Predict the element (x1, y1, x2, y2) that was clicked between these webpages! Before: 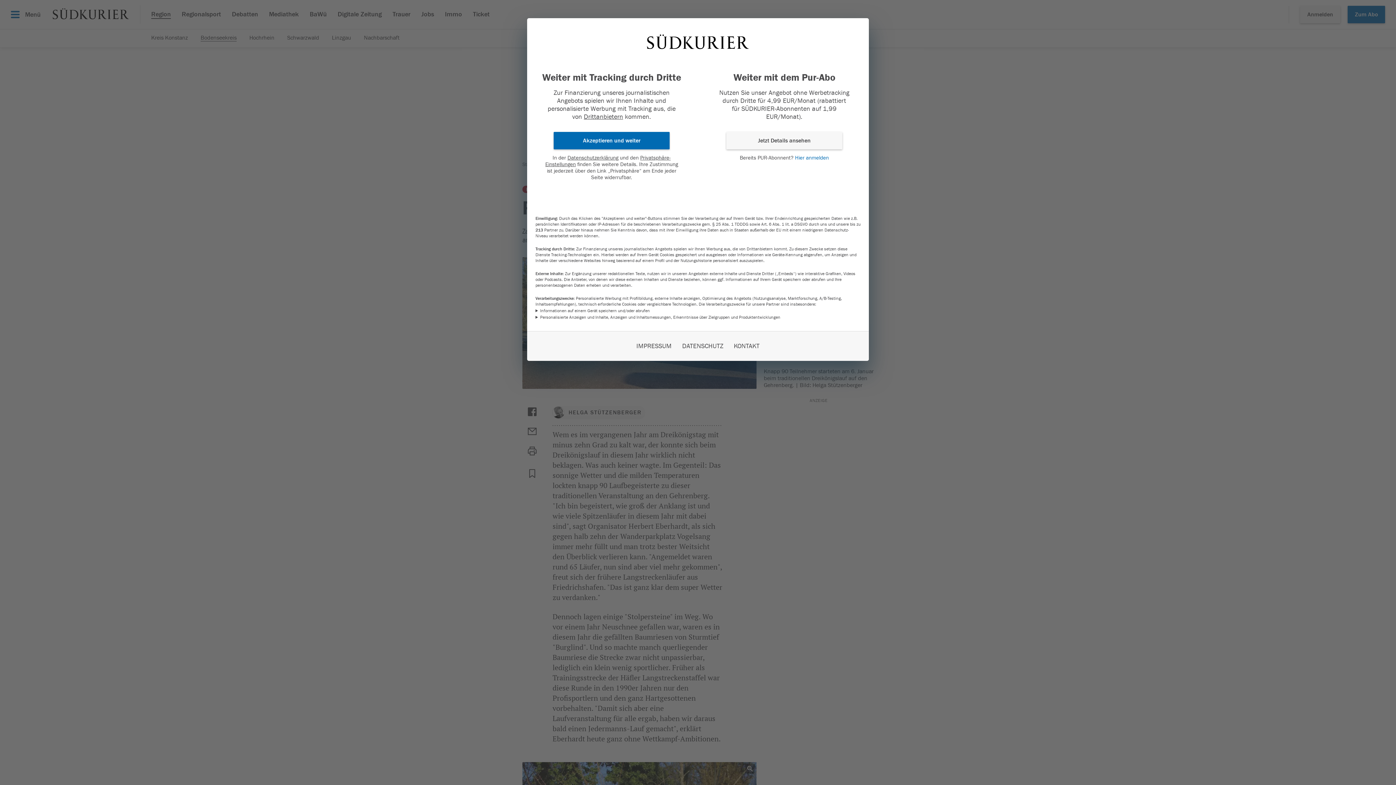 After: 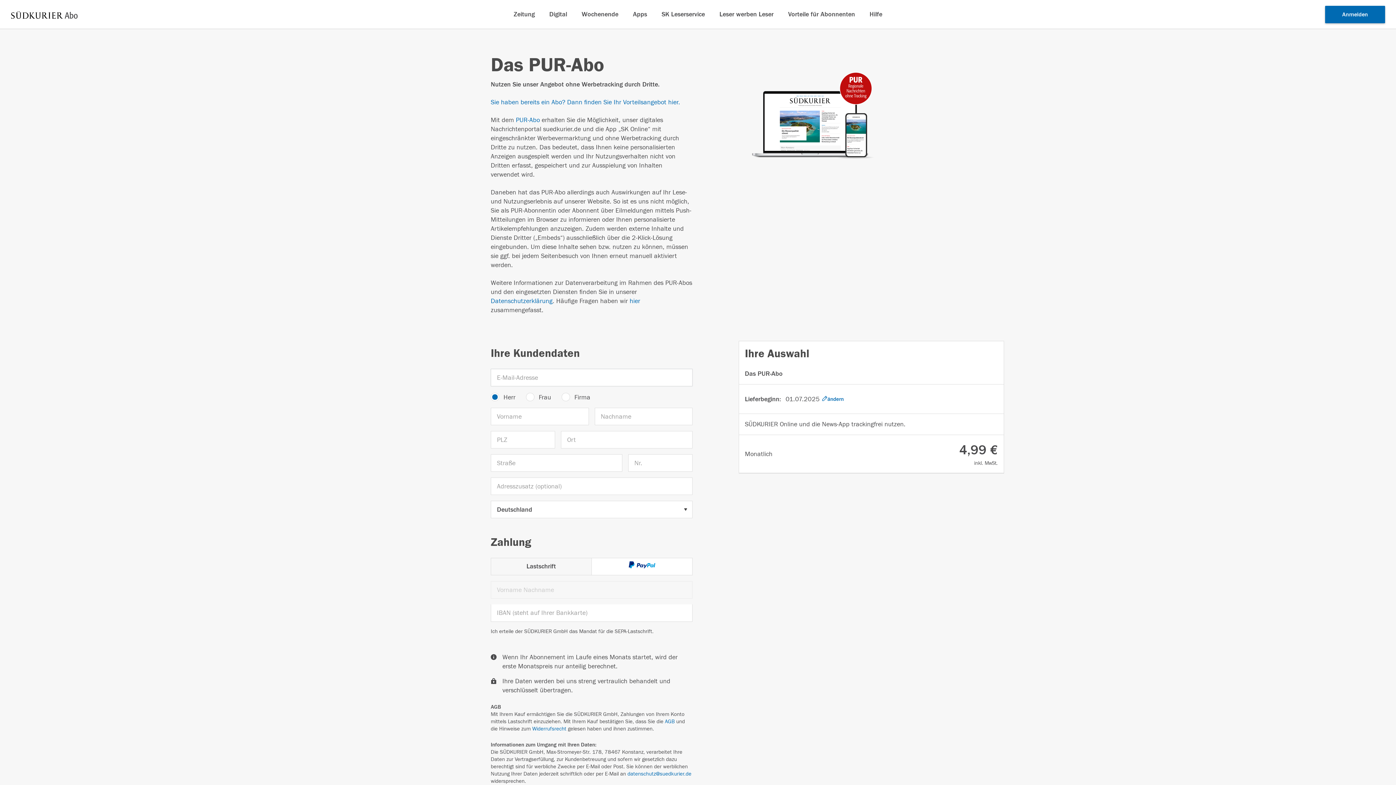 Action: label: Jetzt Details ansehen bbox: (726, 132, 842, 149)